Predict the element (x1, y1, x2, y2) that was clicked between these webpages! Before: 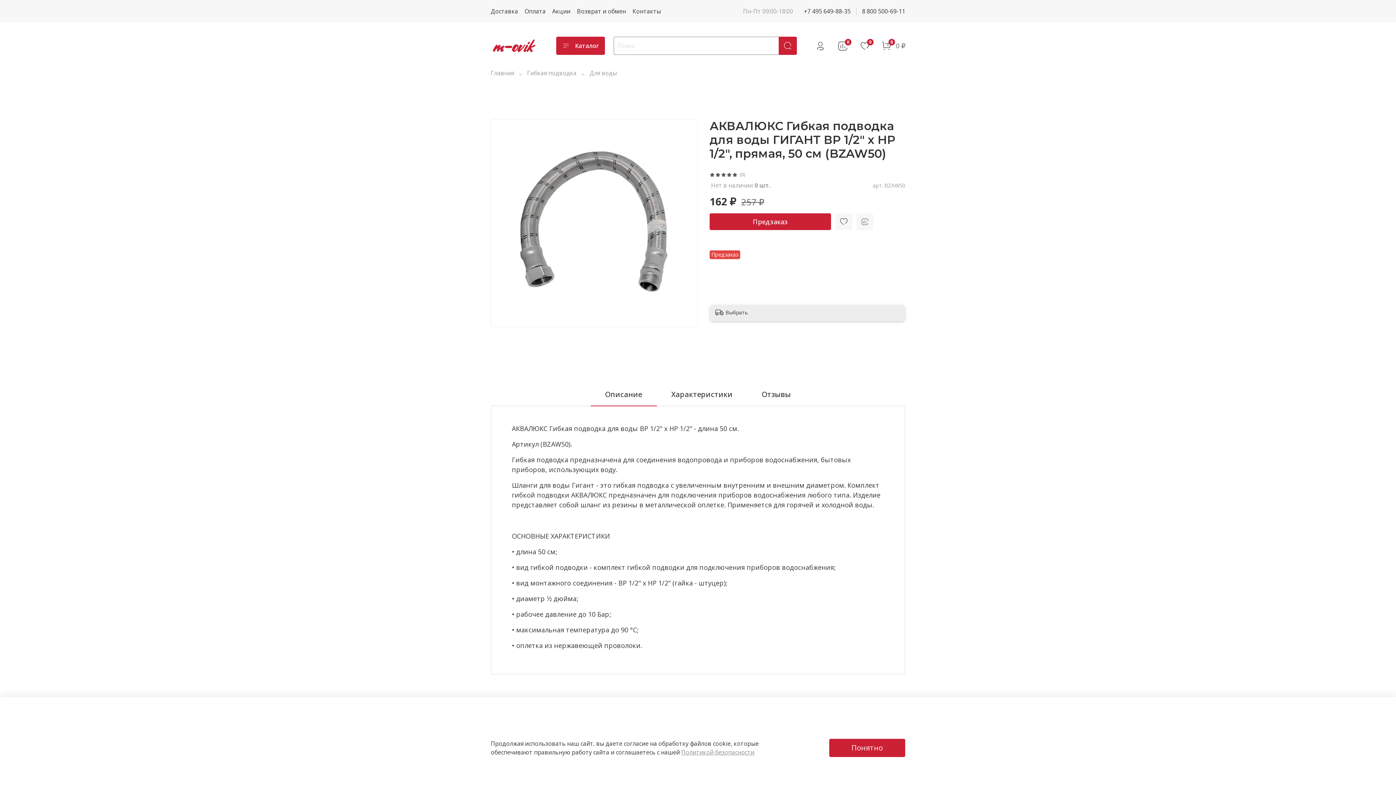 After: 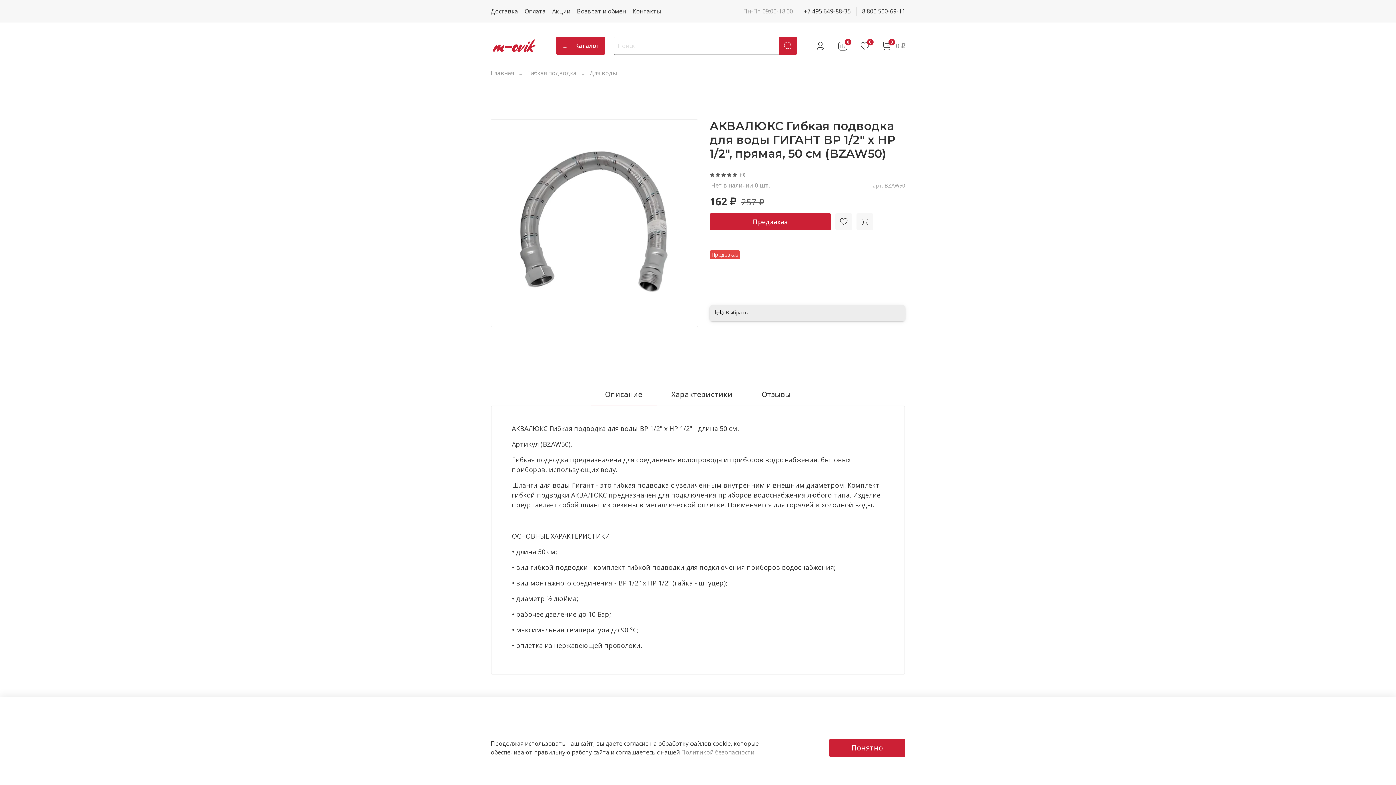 Action: label: +7 495 649-88-35 bbox: (804, 7, 850, 15)